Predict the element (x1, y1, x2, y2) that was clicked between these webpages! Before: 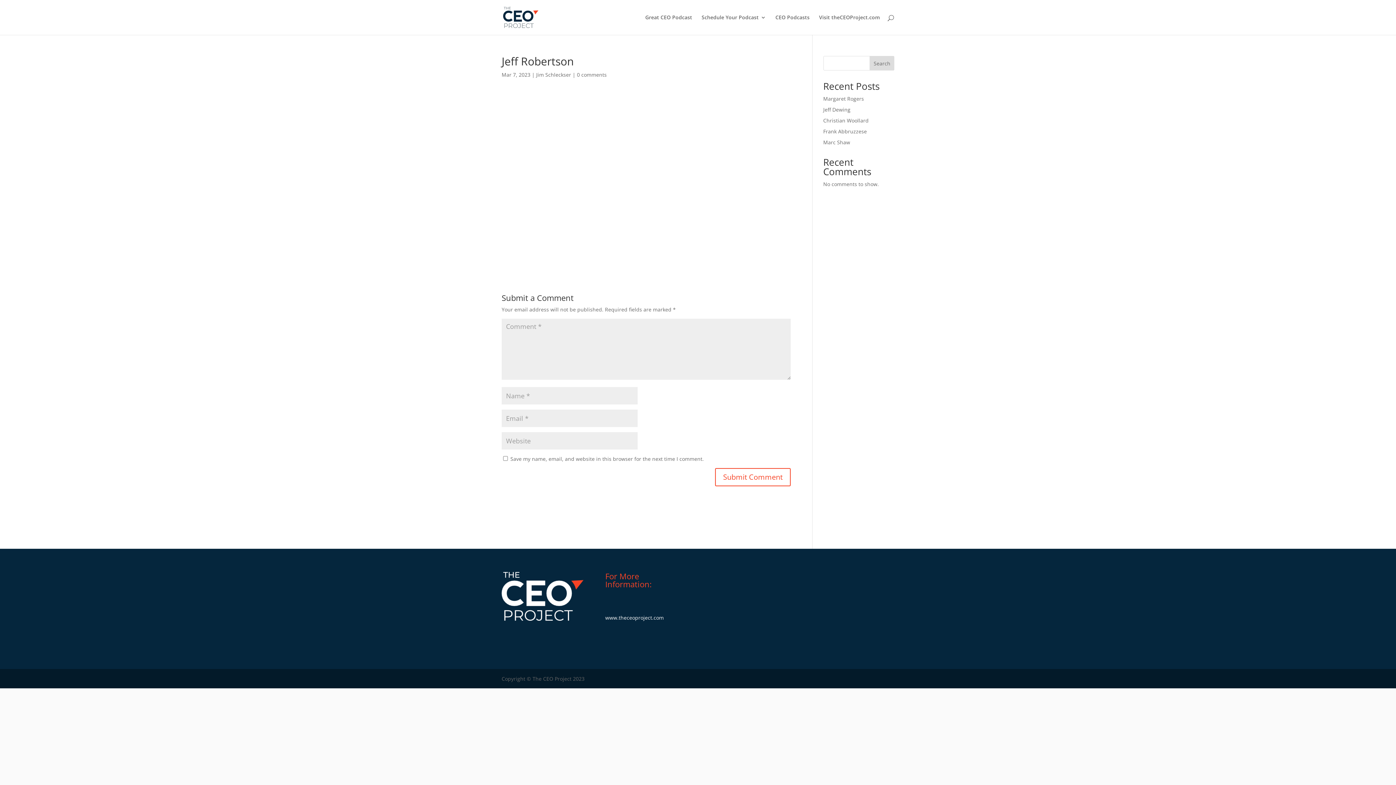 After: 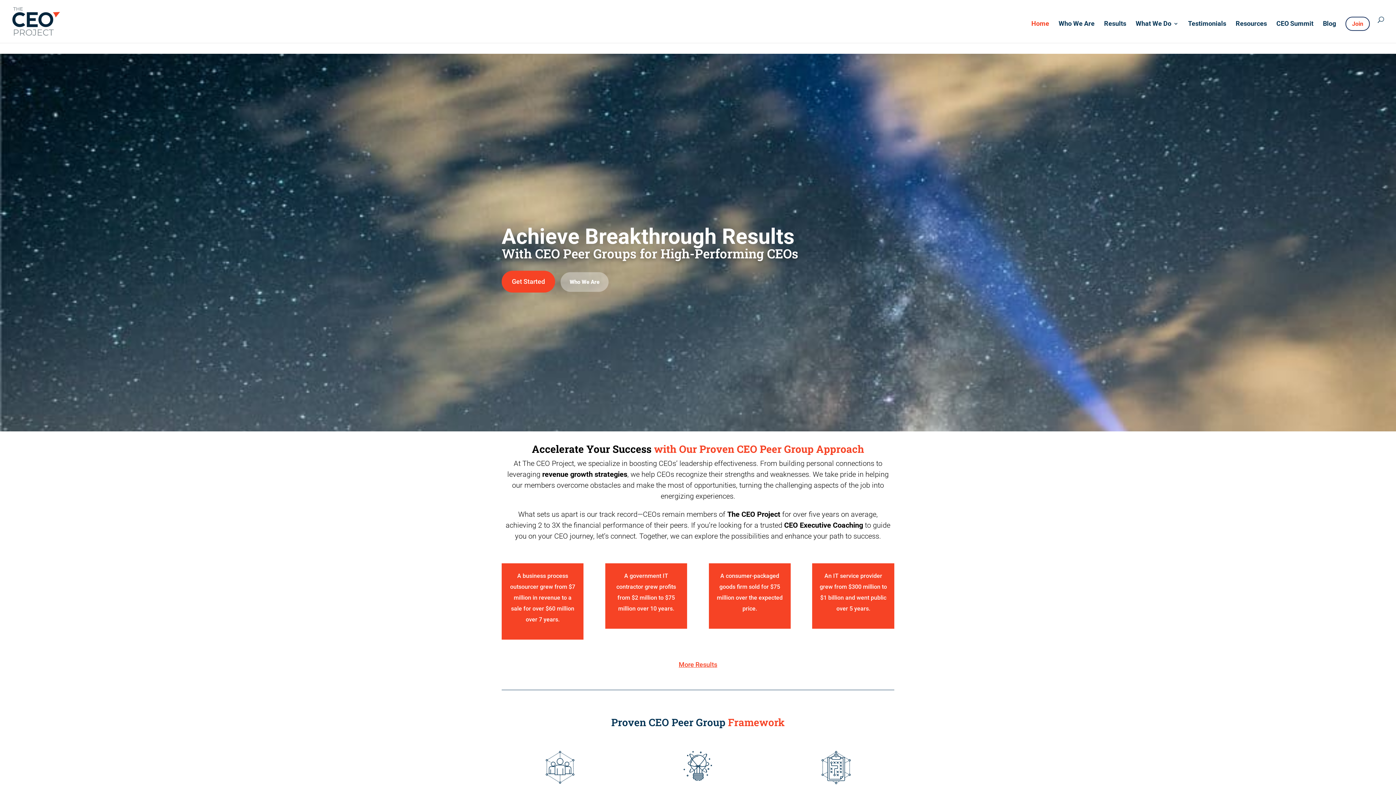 Action: bbox: (819, 14, 880, 34) label: Visit theCEOProject.com